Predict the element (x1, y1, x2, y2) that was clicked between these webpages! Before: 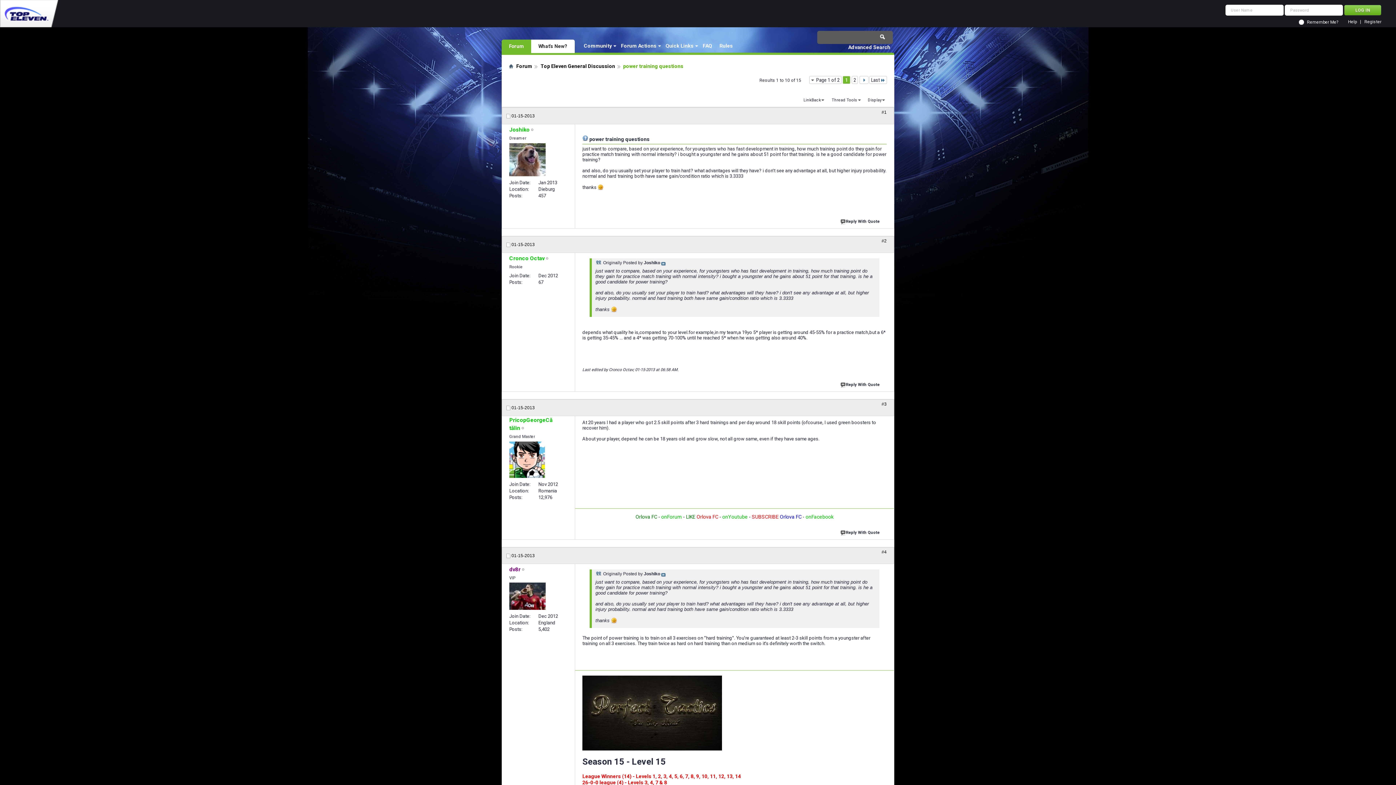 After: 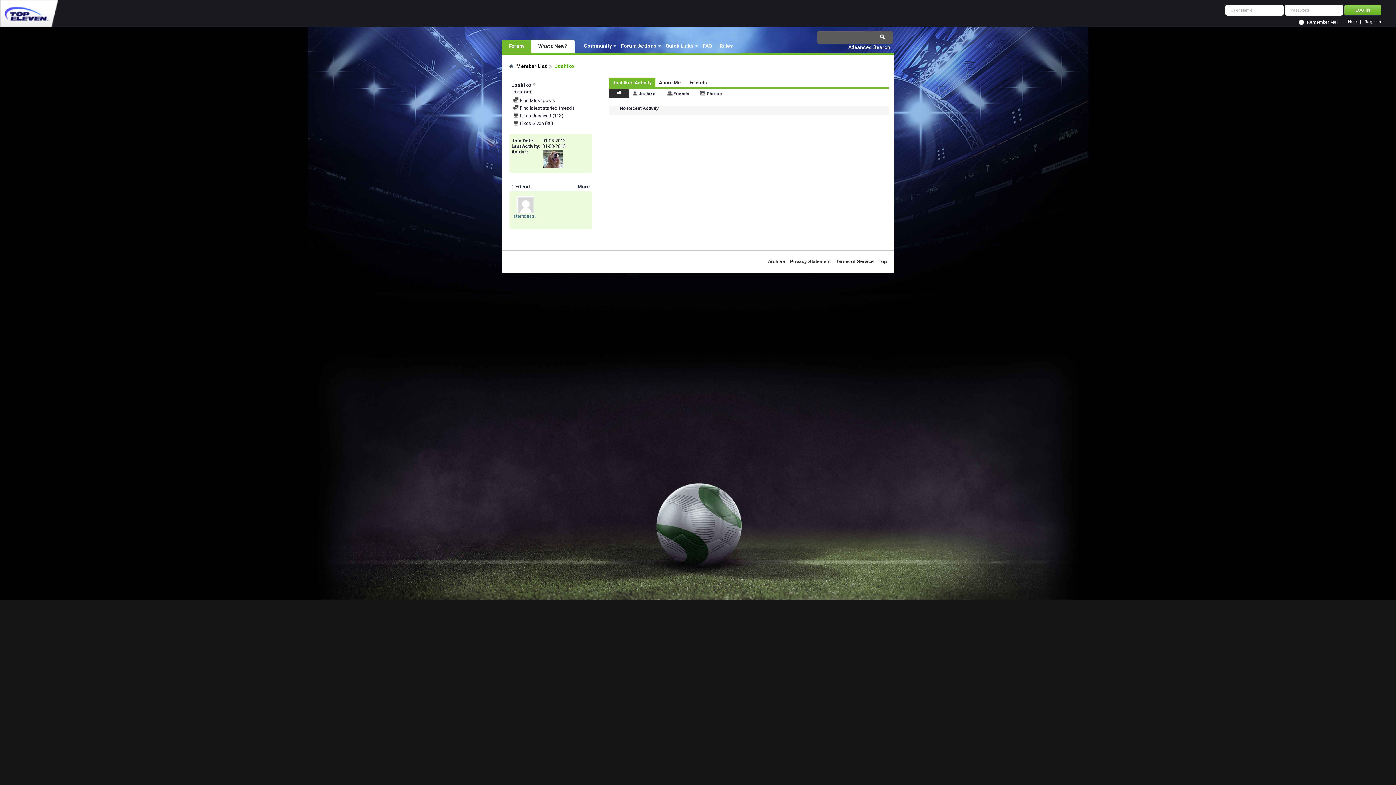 Action: label: Joshiko bbox: (509, 126, 529, 133)